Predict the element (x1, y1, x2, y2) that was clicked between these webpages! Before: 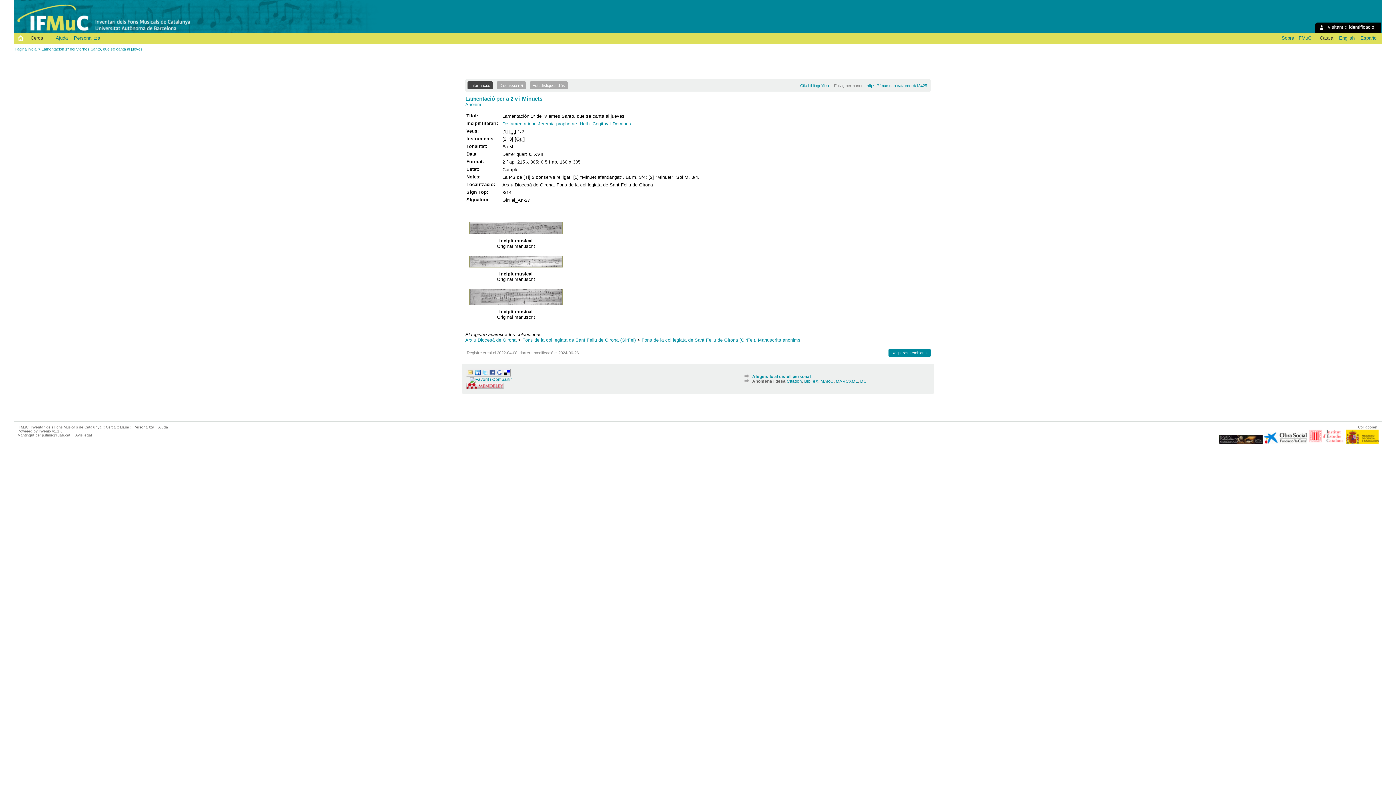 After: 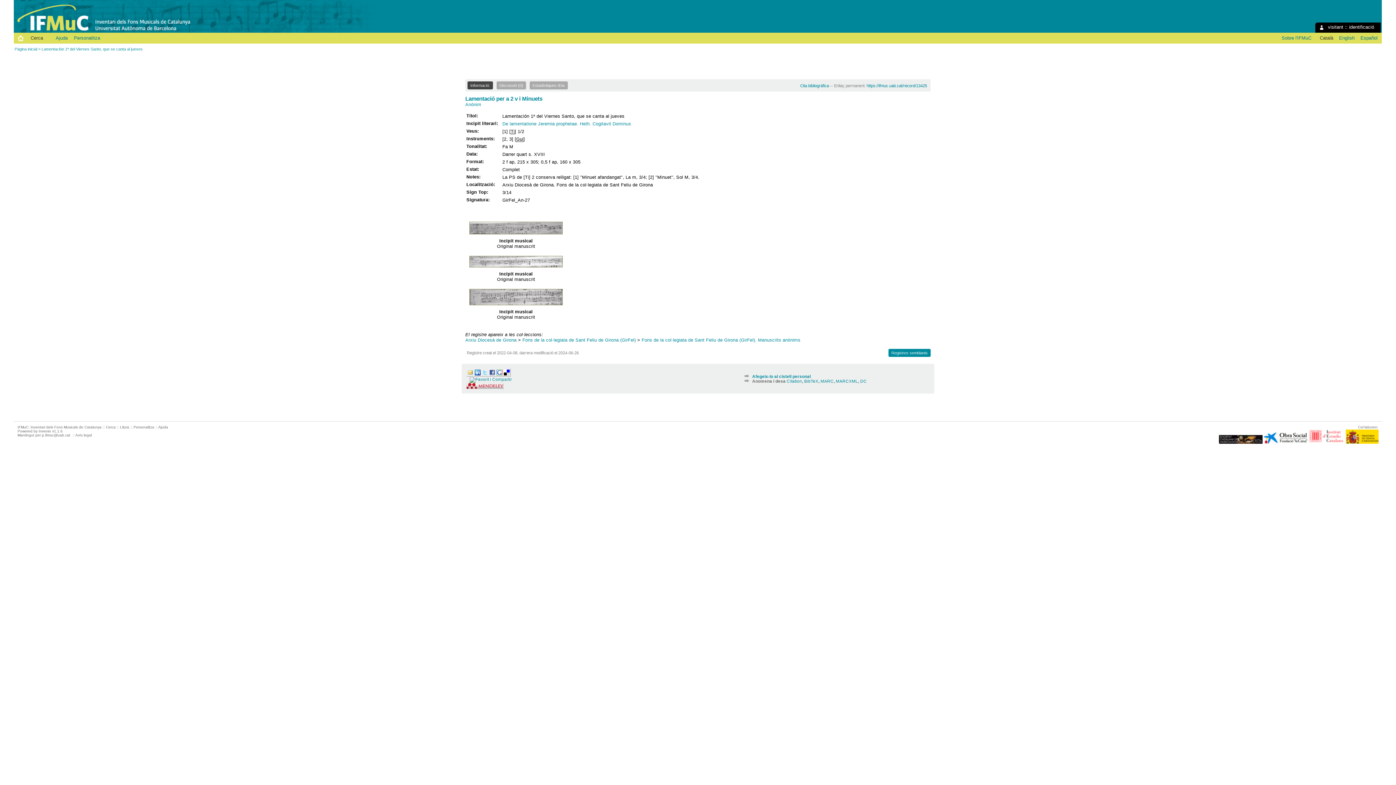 Action: bbox: (1308, 440, 1344, 444)